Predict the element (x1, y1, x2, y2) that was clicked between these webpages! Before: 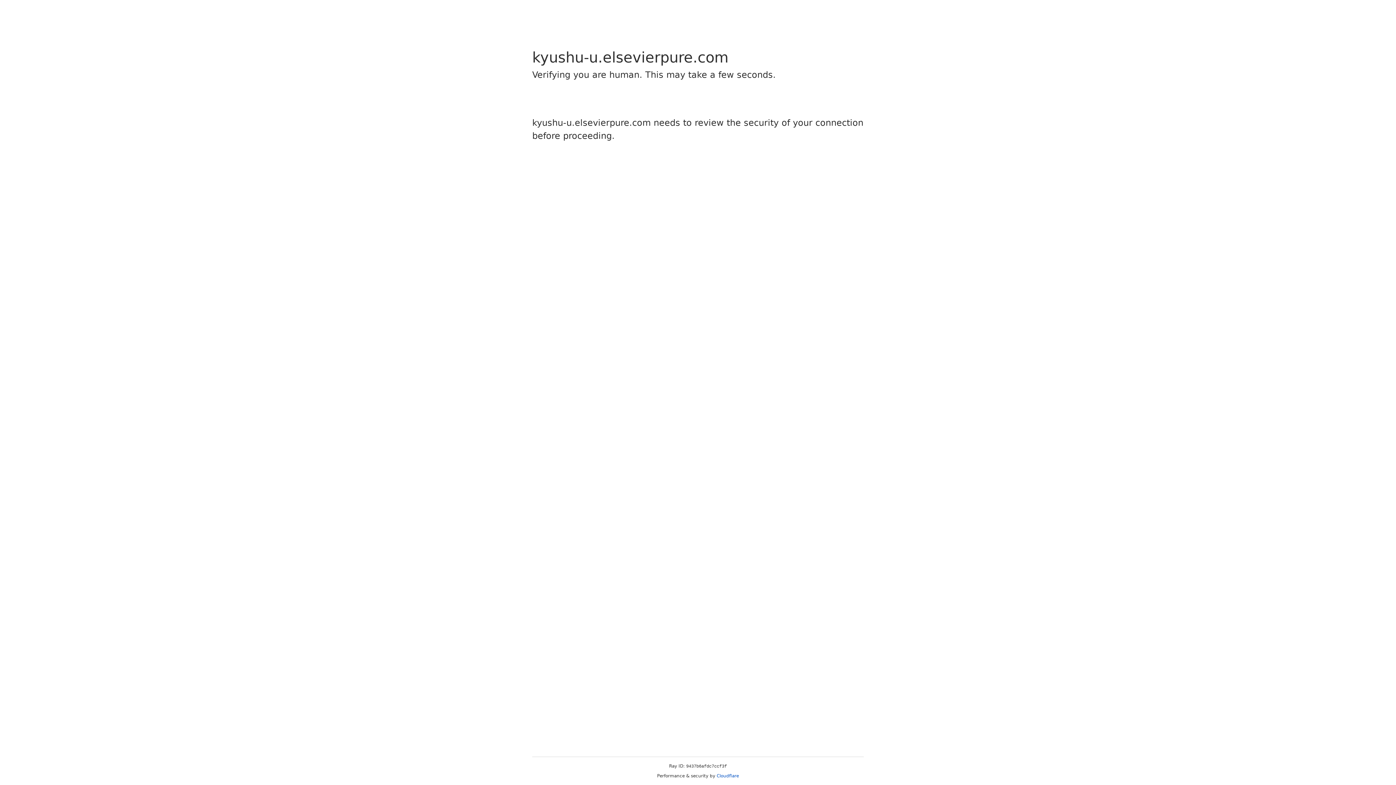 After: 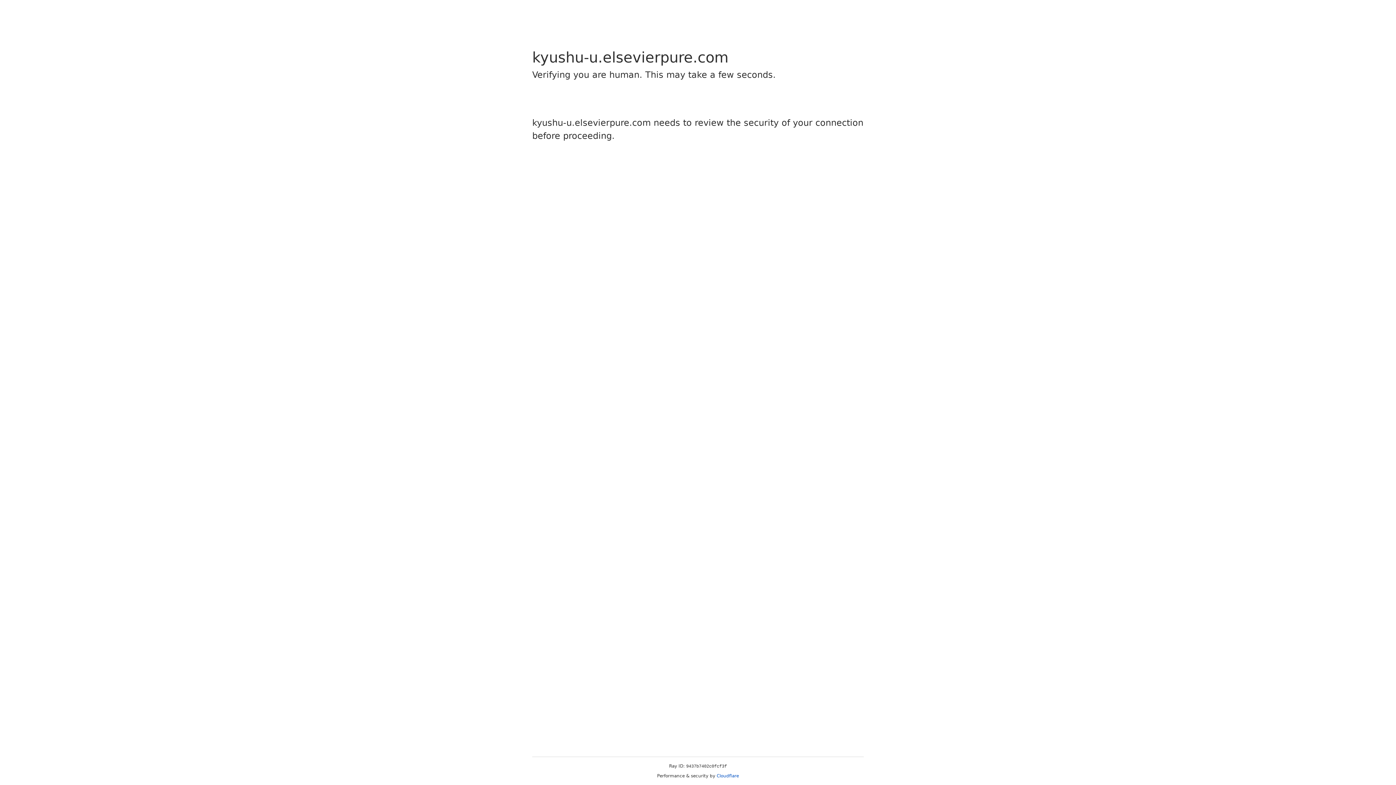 Action: bbox: (716, 773, 739, 778) label: Cloudflare